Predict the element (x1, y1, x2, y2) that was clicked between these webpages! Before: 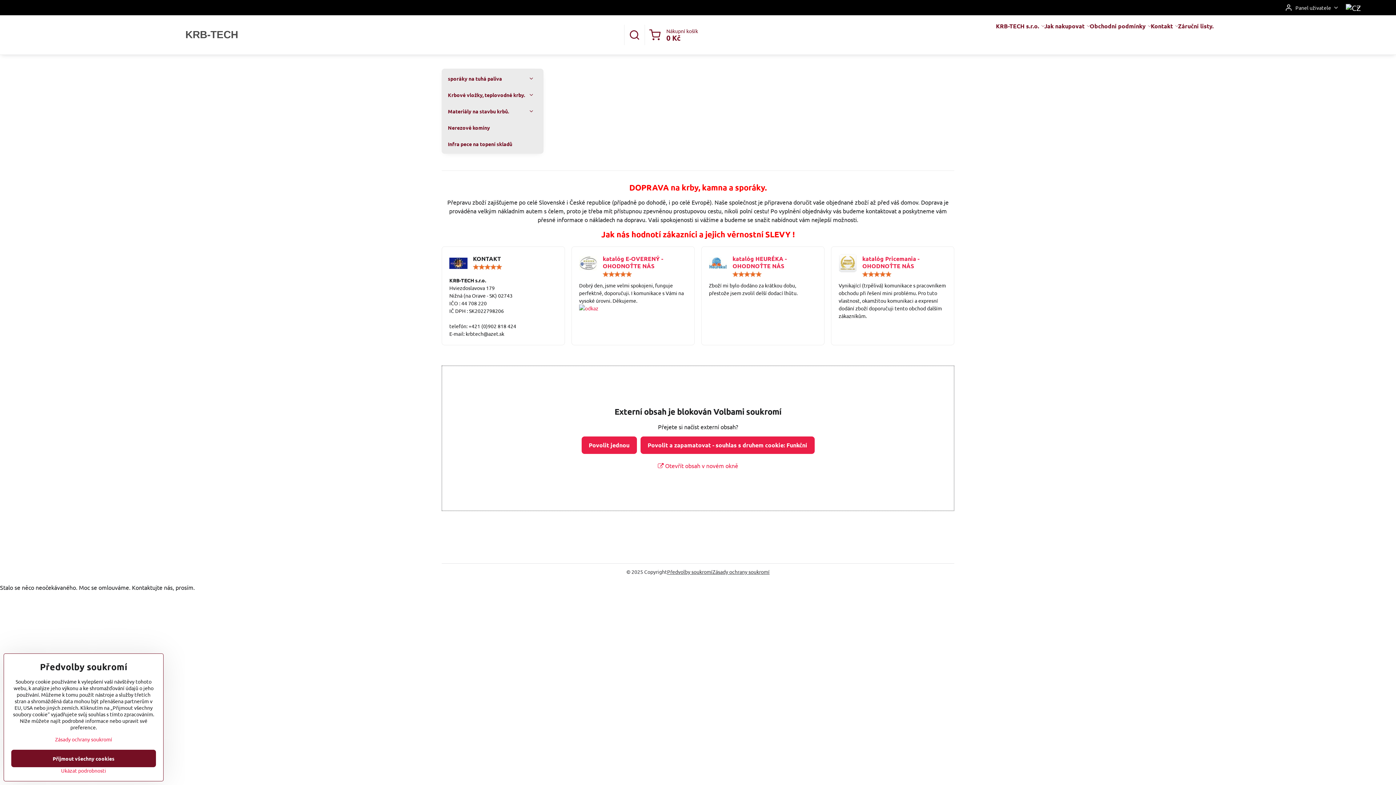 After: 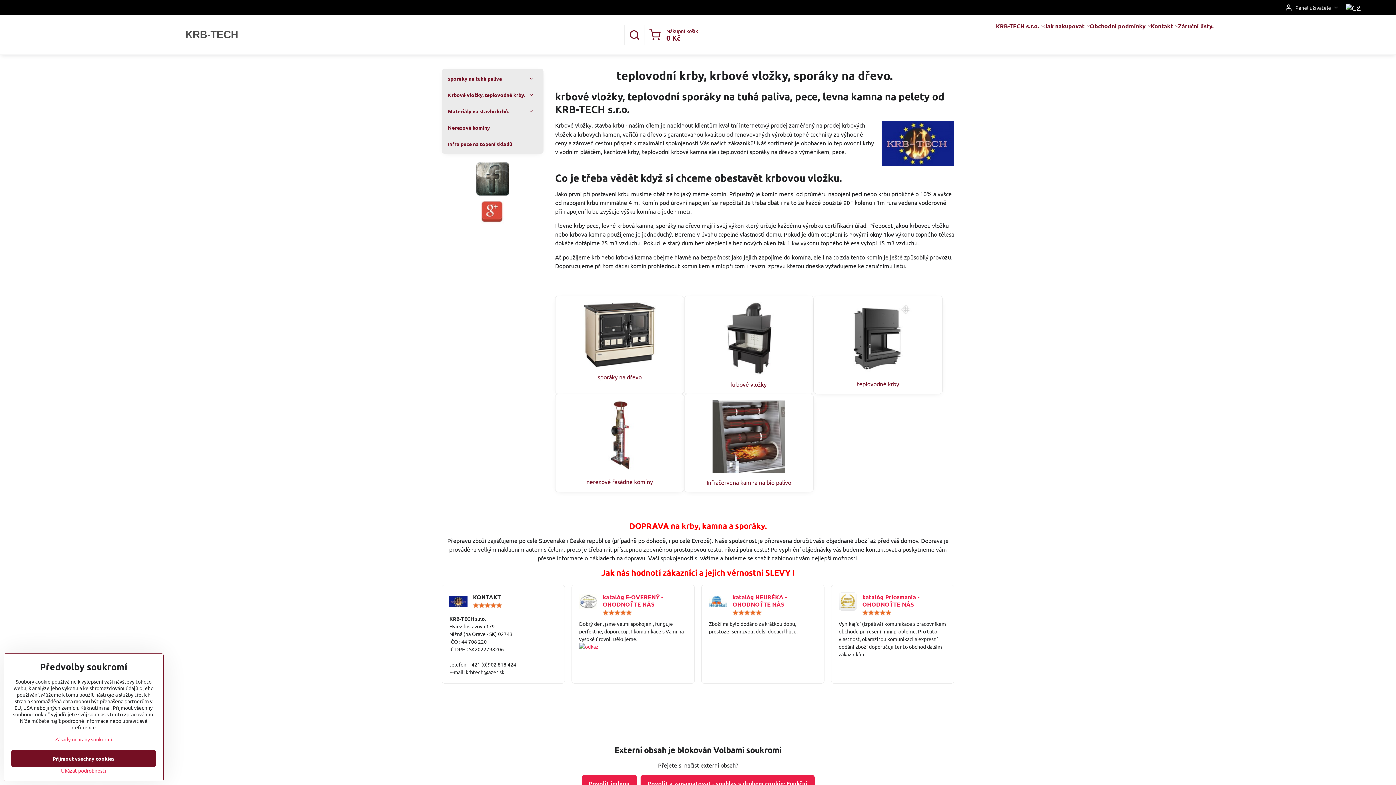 Action: bbox: (185, 29, 238, 40) label: KRB-TECH